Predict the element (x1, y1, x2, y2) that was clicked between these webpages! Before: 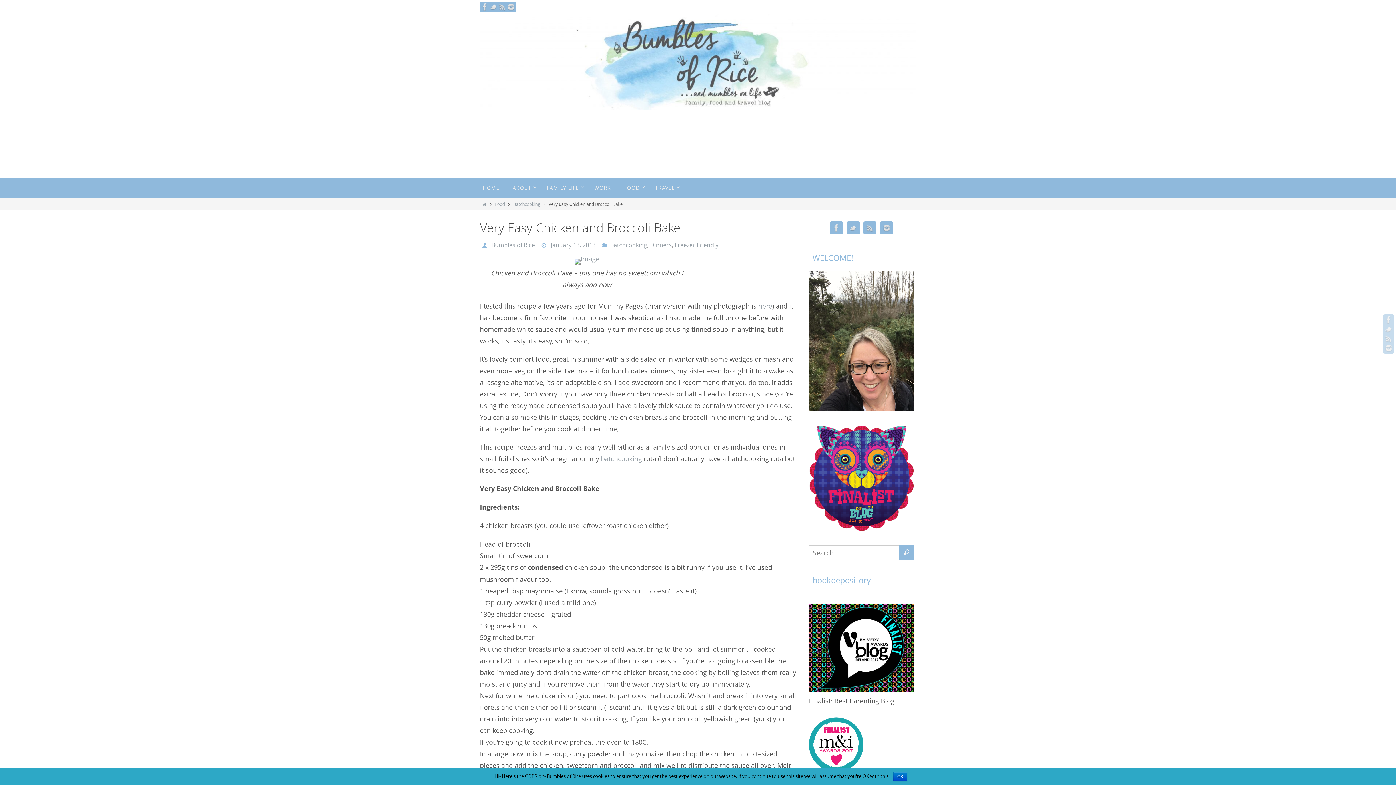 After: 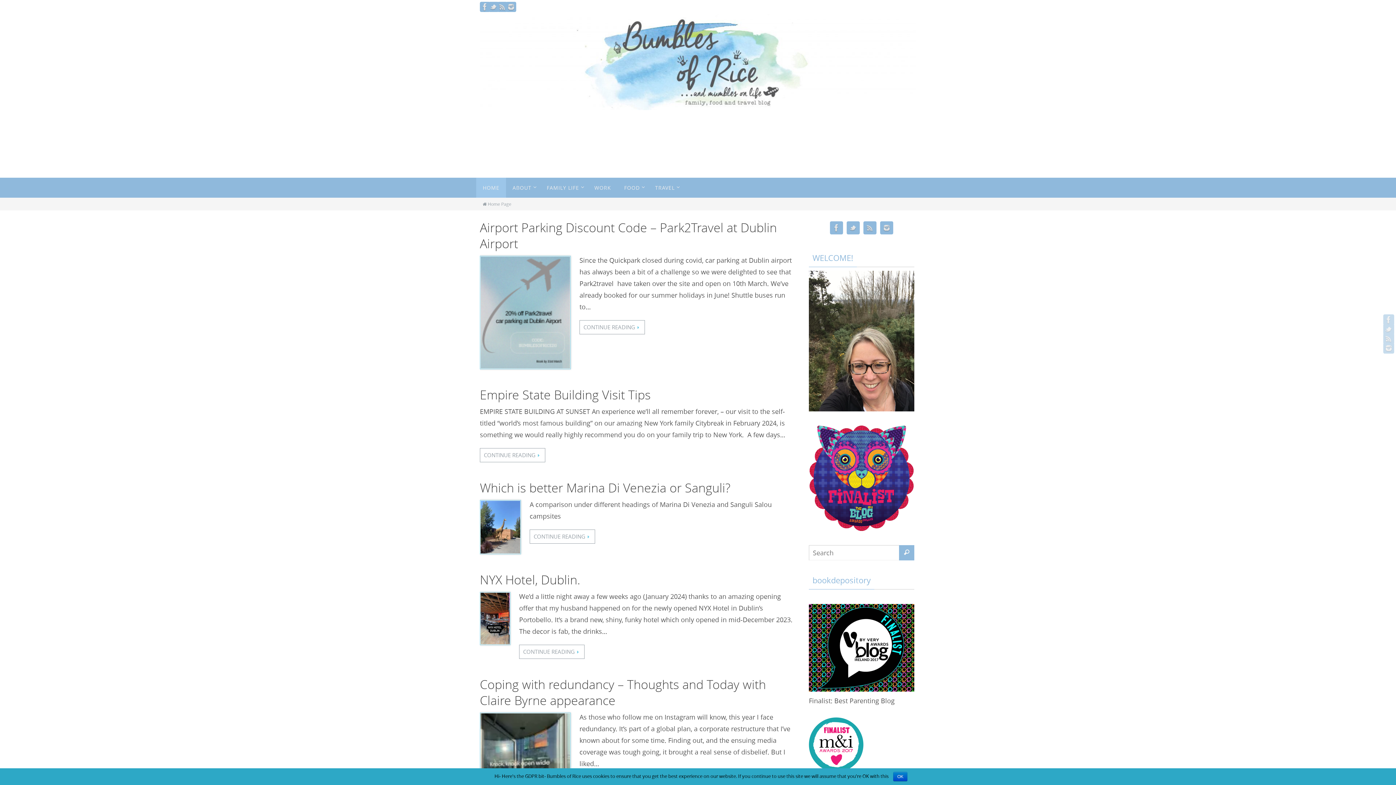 Action: bbox: (481, 201, 487, 206) label: Home